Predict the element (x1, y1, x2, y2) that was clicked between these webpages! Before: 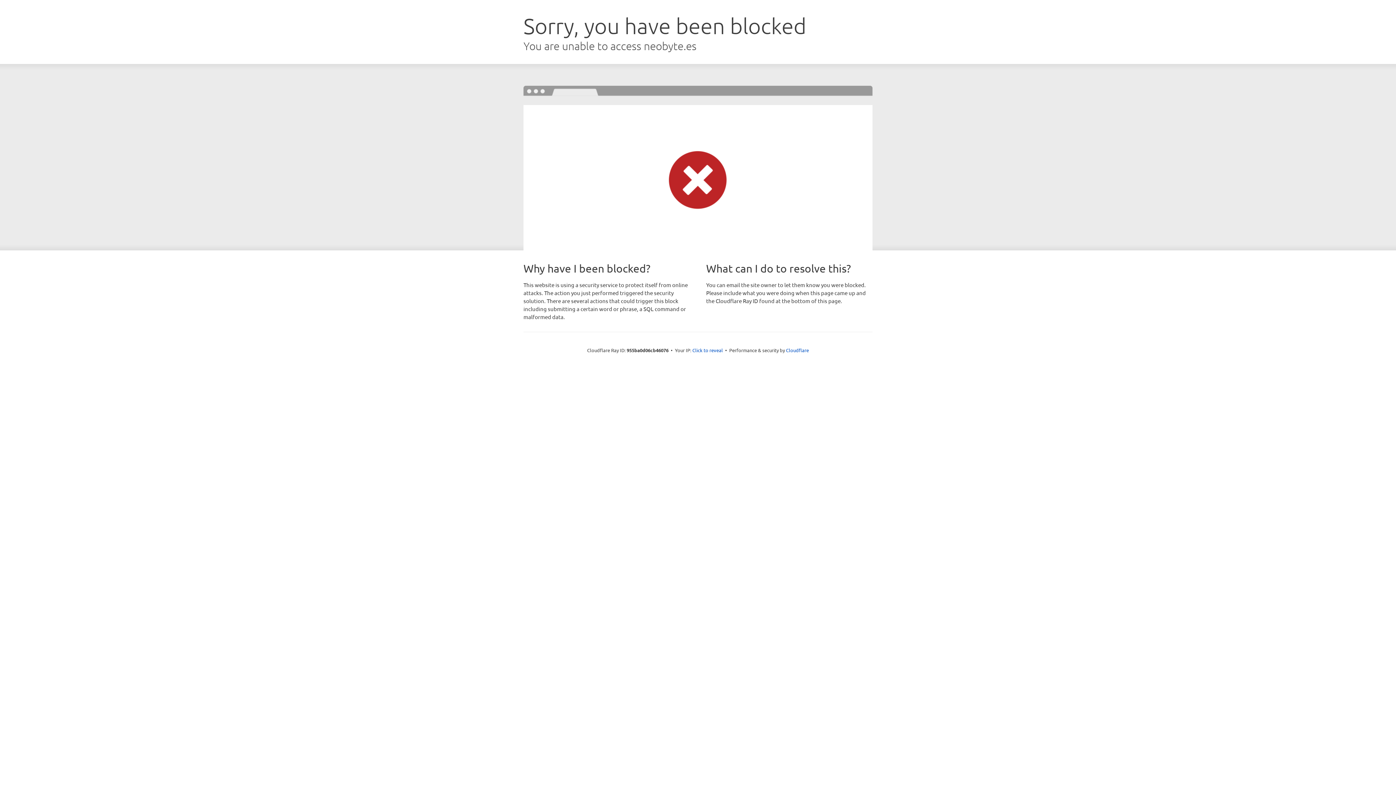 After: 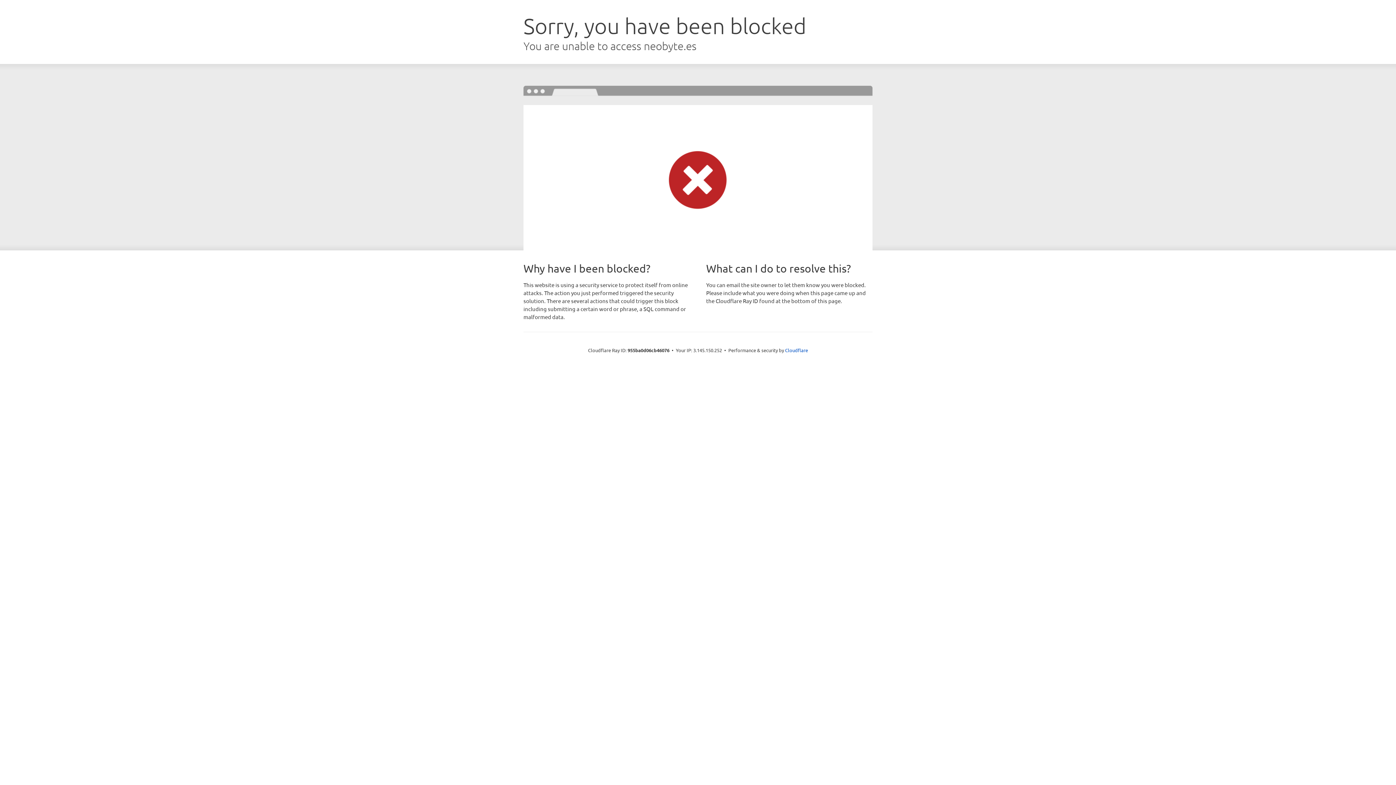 Action: label: Click to reveal bbox: (692, 346, 723, 353)